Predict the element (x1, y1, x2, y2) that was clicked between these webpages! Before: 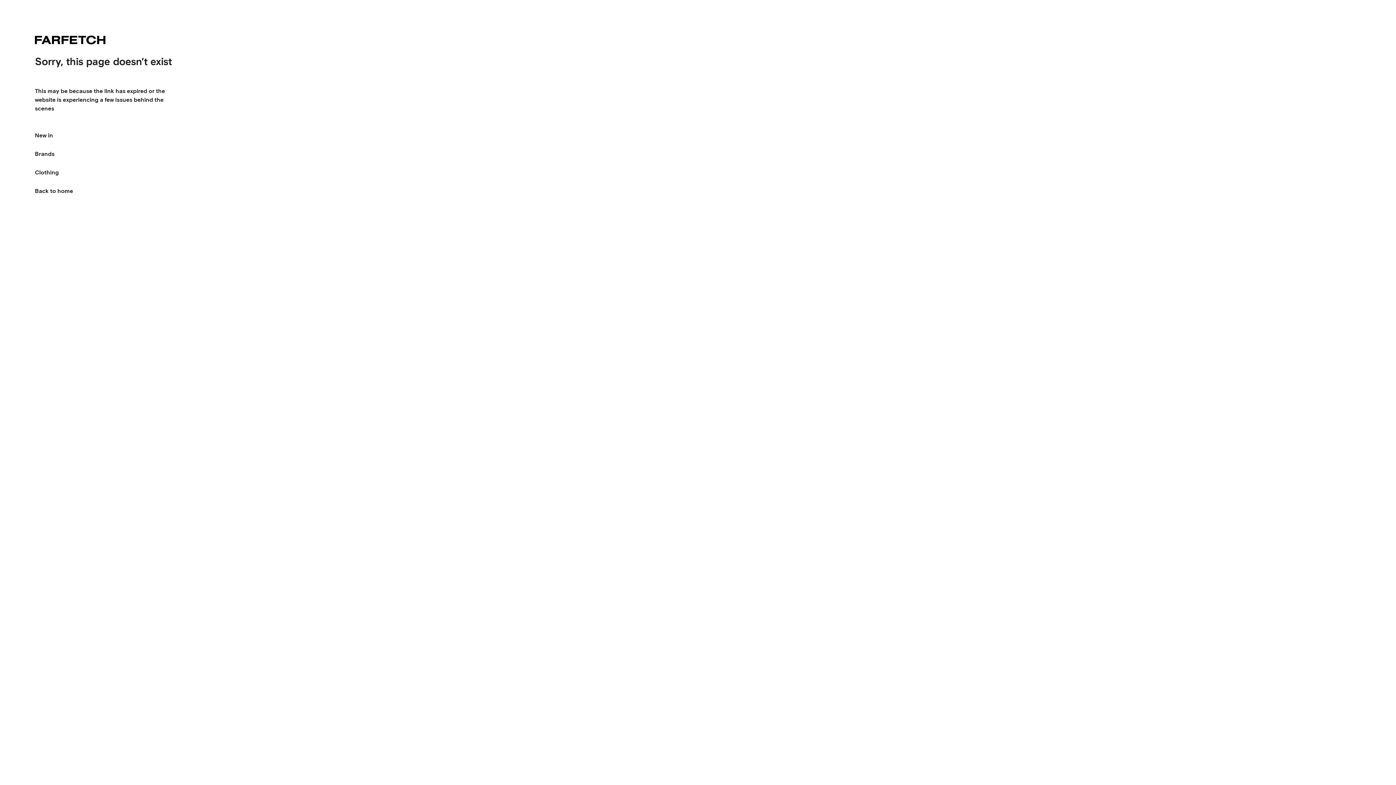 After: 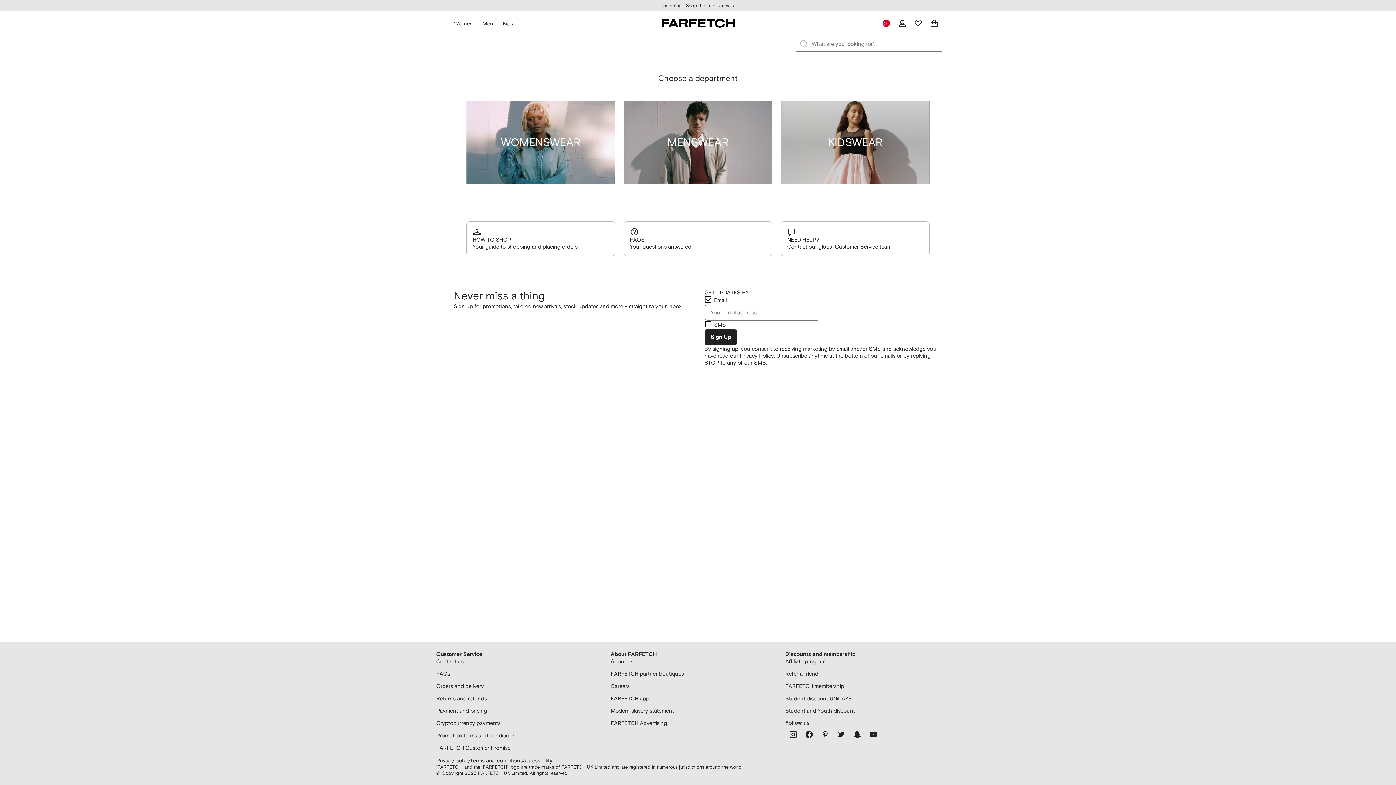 Action: label: Back to home bbox: (34, 181, 73, 200)